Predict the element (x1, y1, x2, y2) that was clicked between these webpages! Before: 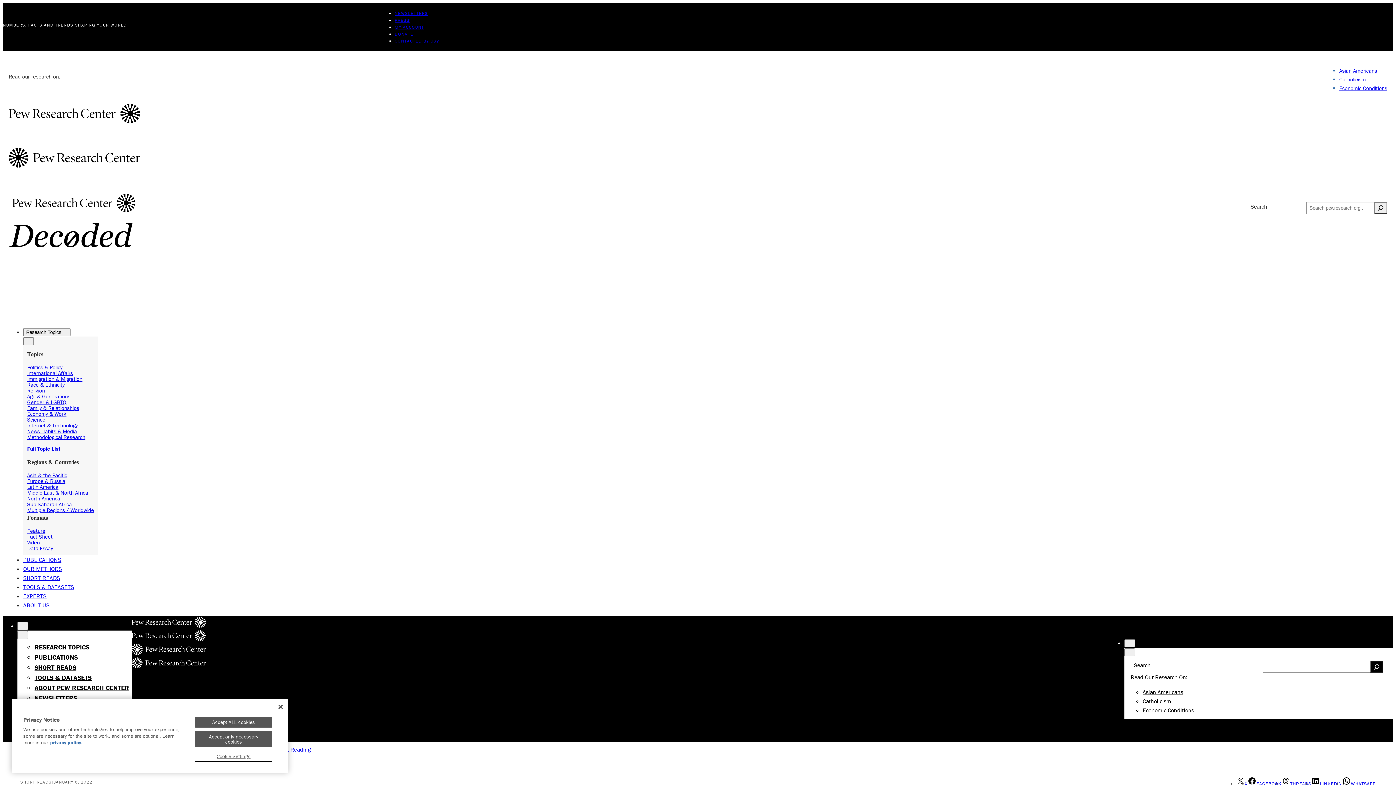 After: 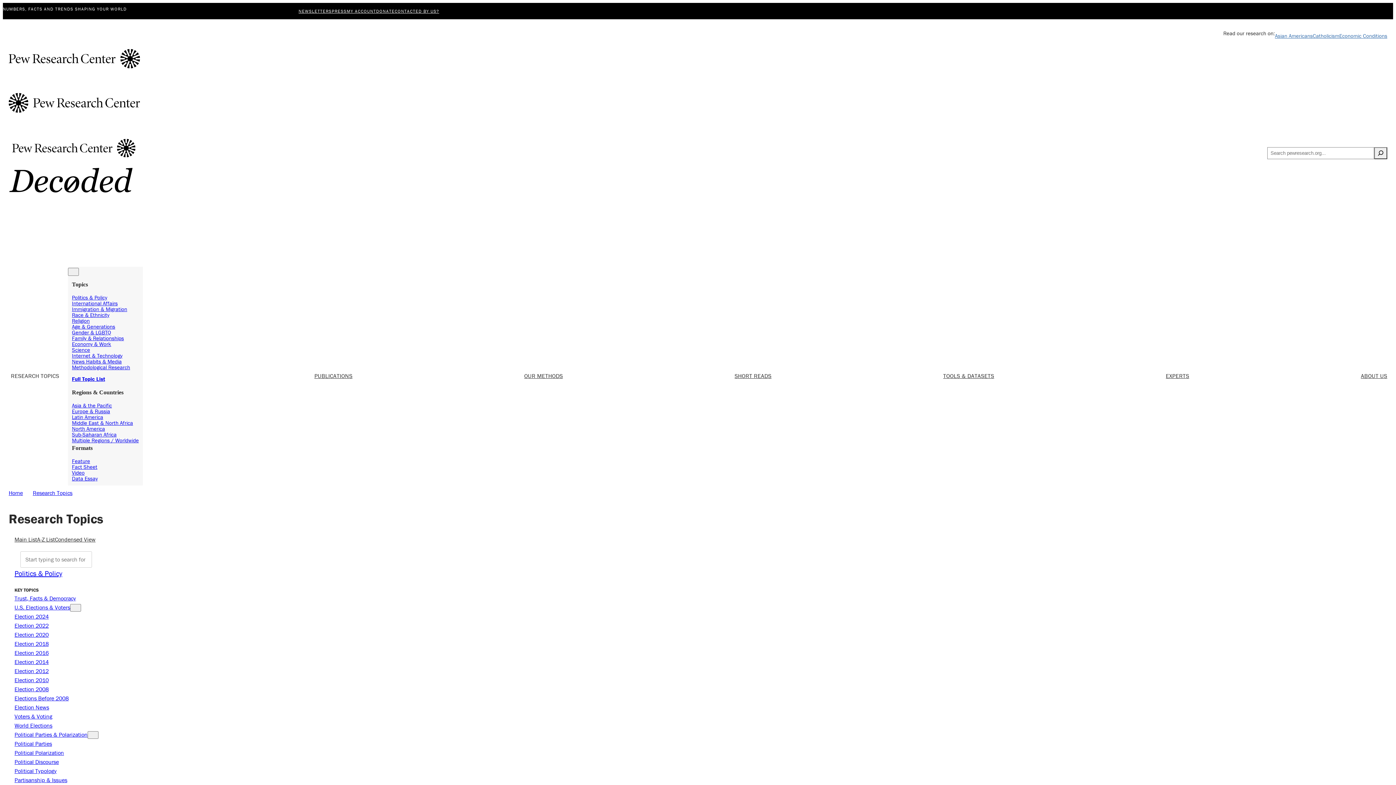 Action: bbox: (27, 445, 60, 452) label: Full Topic List